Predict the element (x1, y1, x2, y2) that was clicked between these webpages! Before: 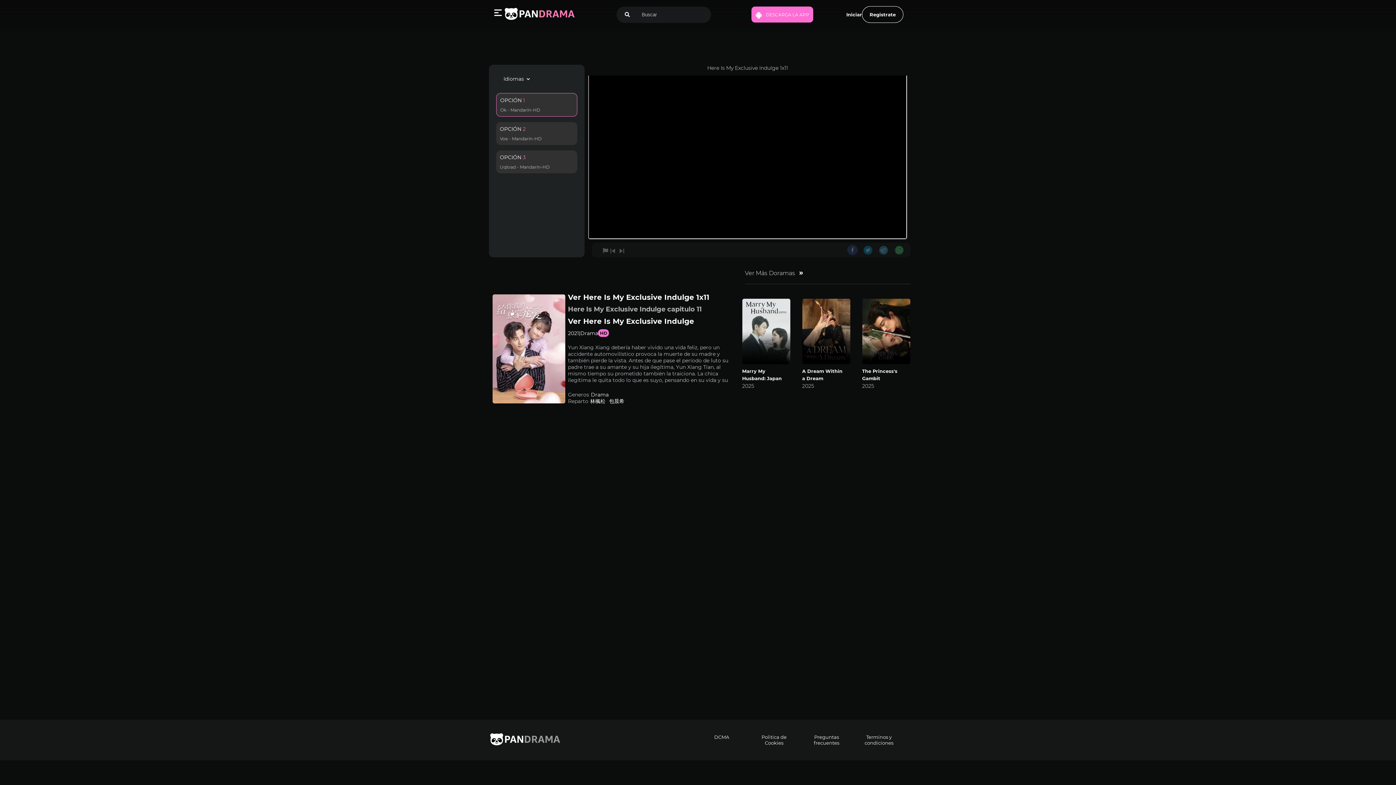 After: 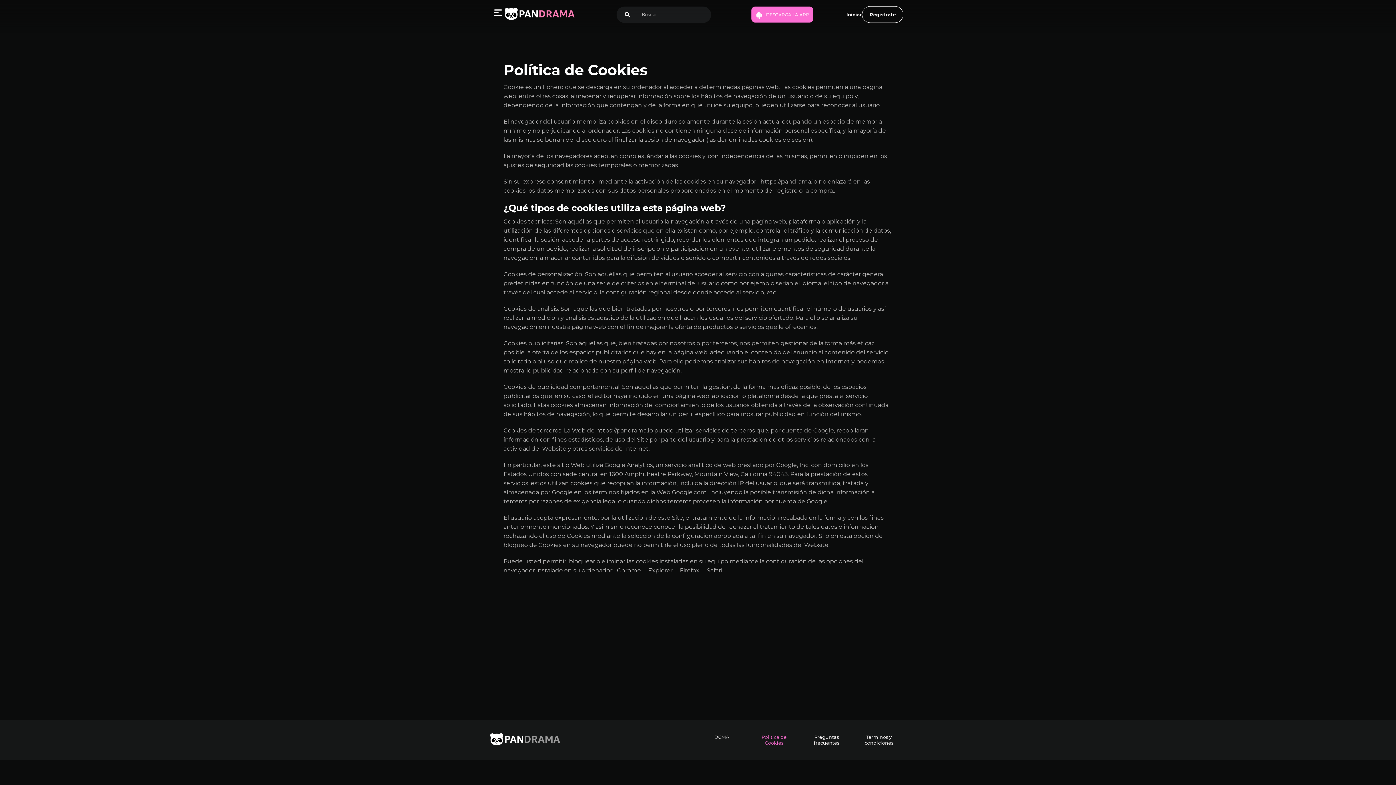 Action: bbox: (746, 730, 798, 749) label: Politica de Cookies